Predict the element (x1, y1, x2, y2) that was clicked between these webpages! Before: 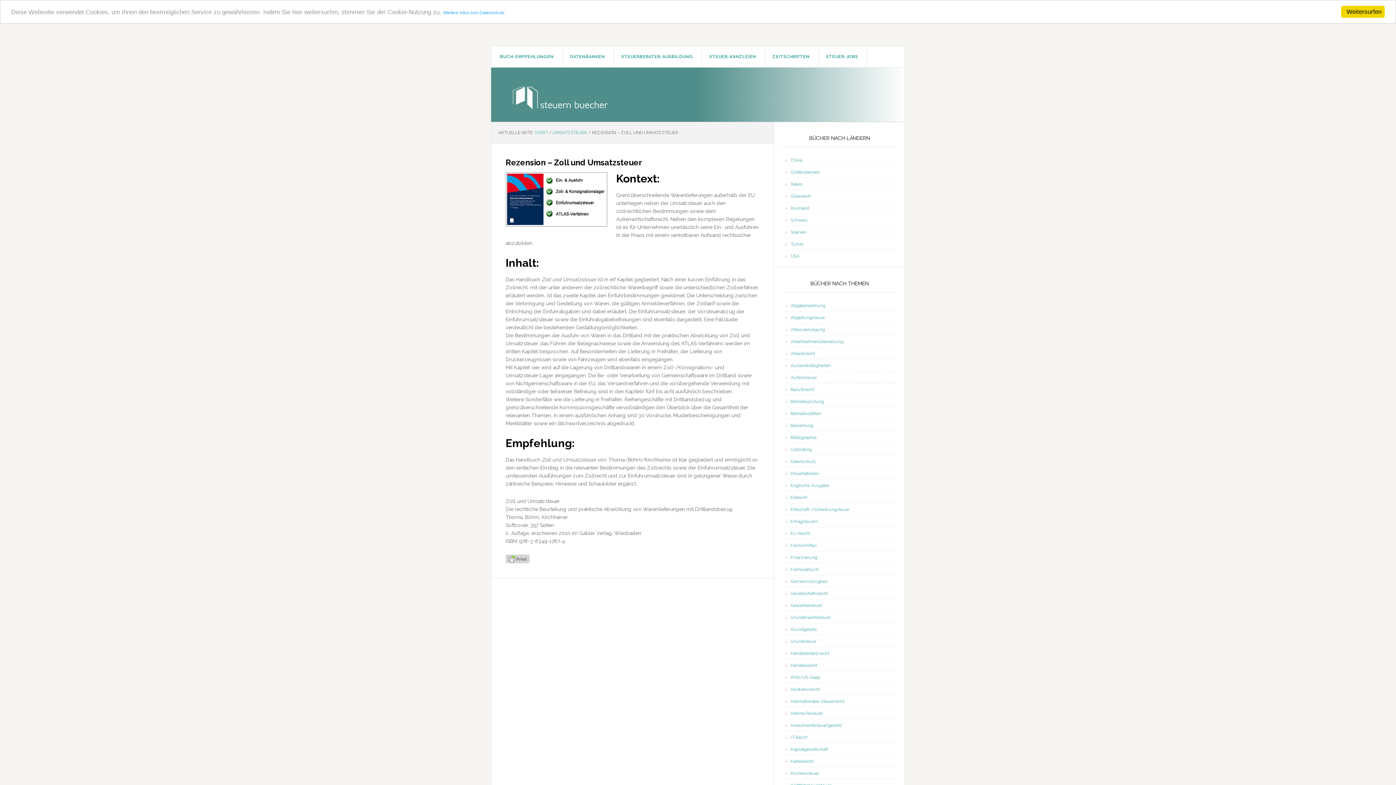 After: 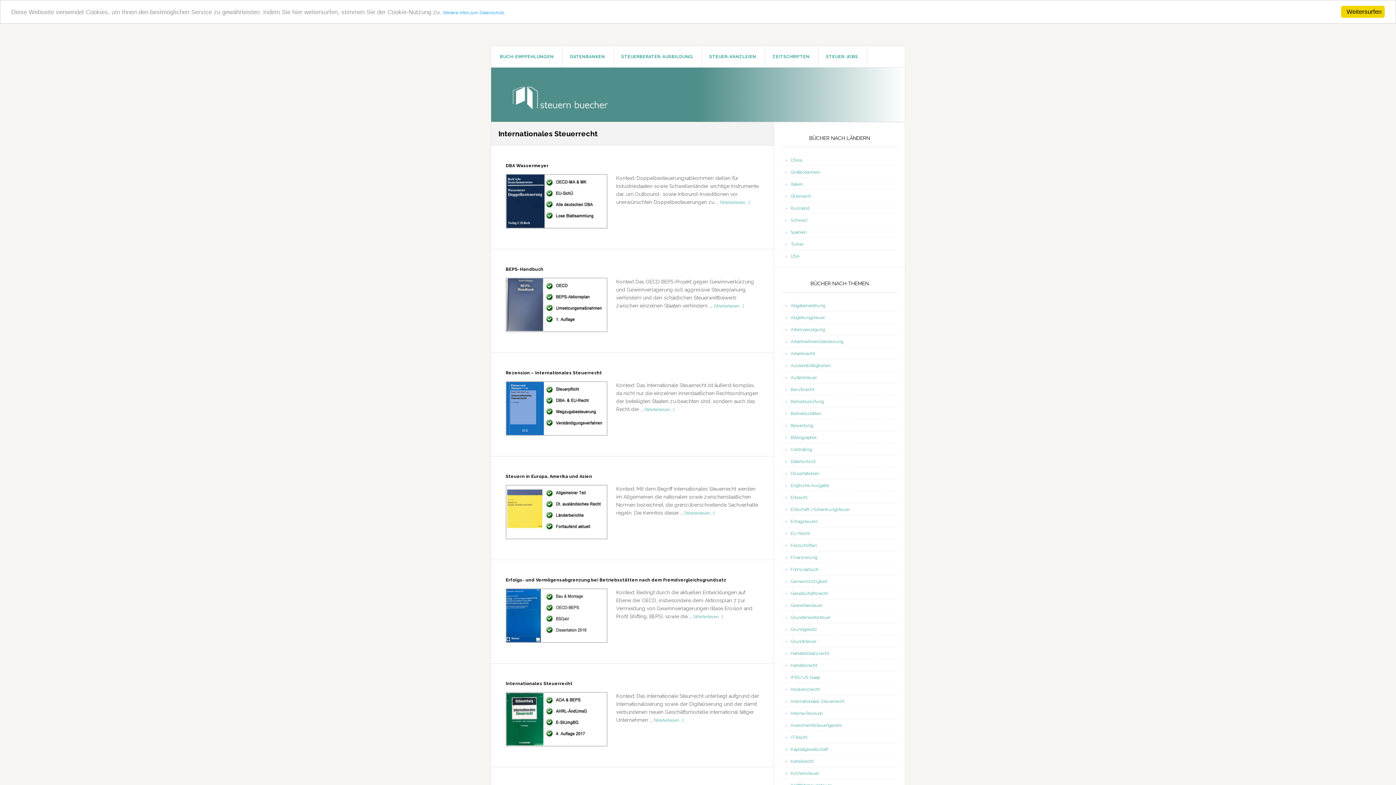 Action: bbox: (790, 699, 844, 704) label: Internationales Steuerrecht